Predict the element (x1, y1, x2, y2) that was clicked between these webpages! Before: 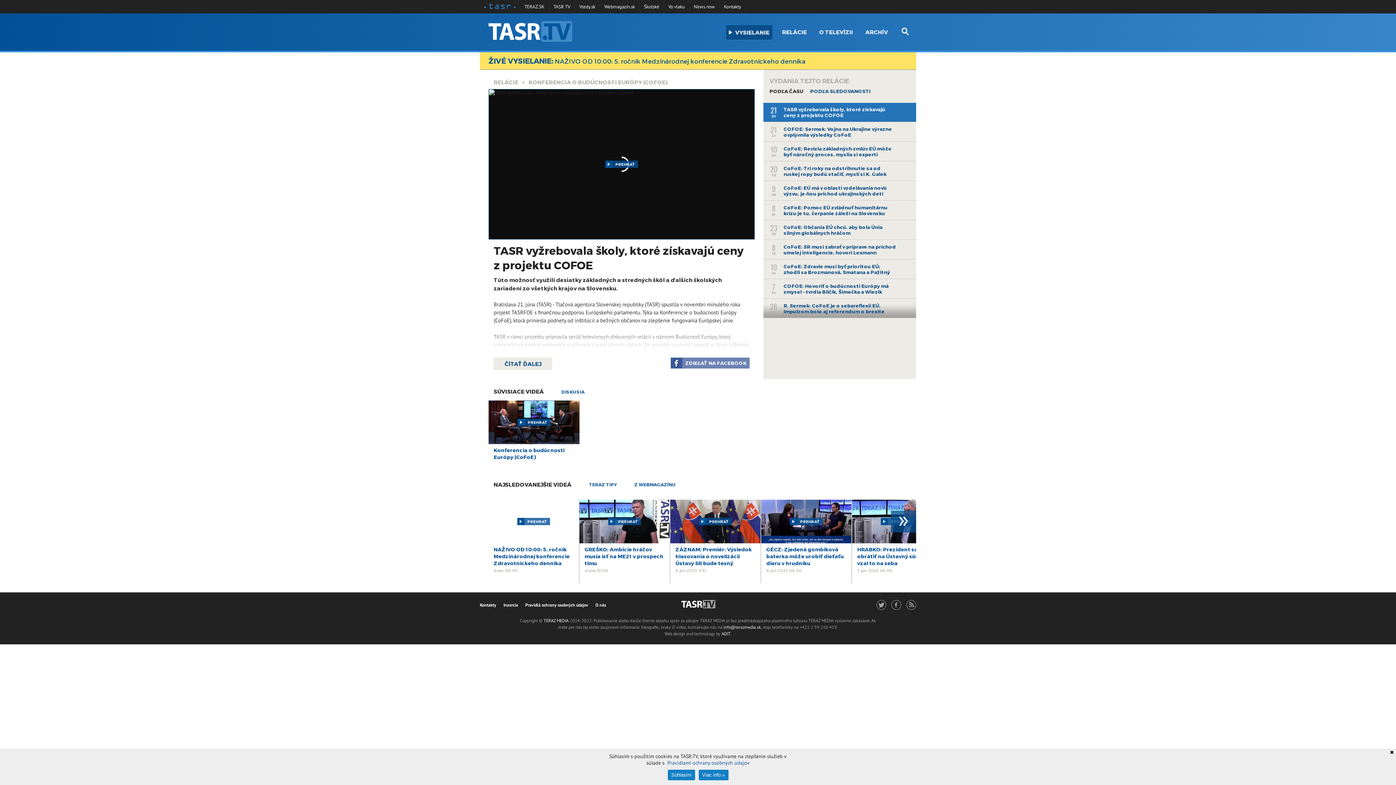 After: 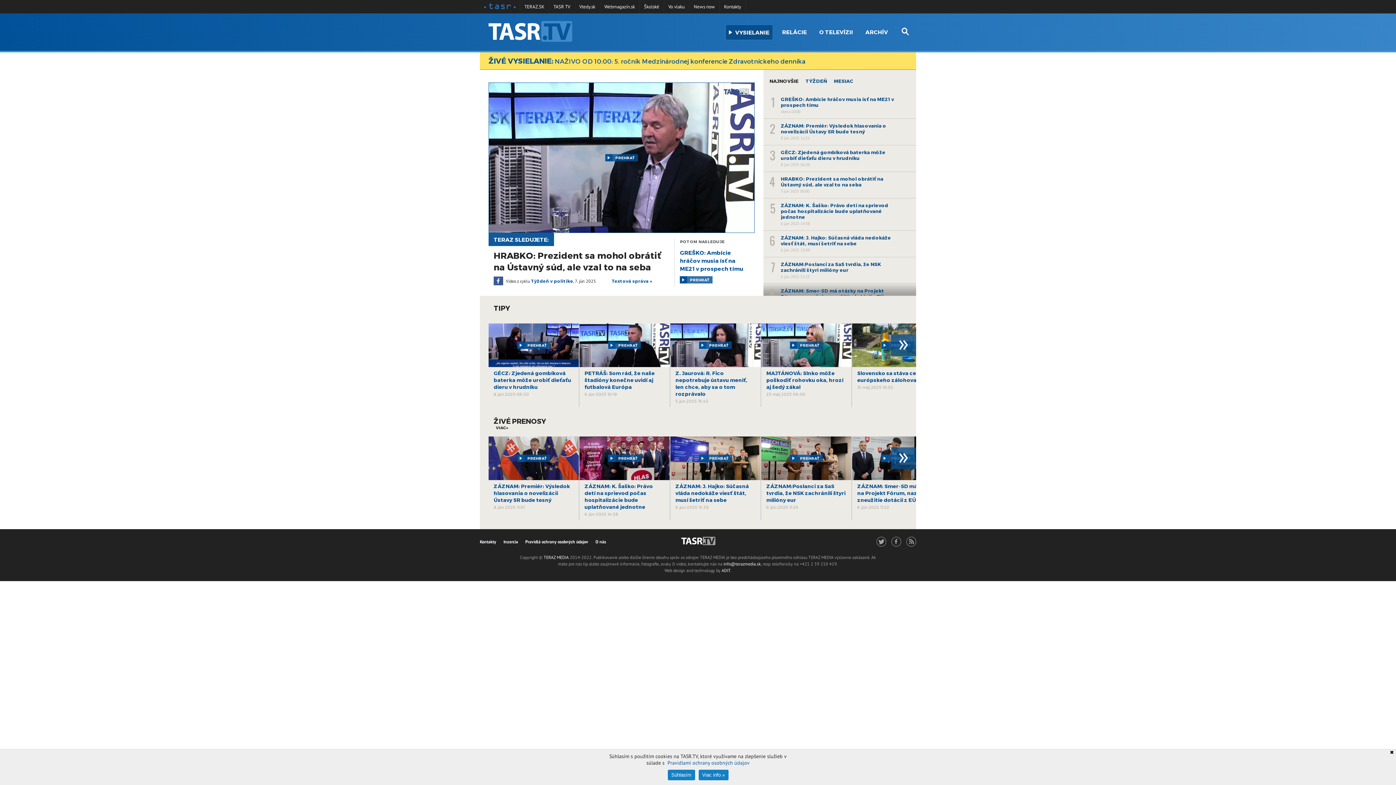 Action: bbox: (726, 25, 772, 39) label:  VYSIELANIE